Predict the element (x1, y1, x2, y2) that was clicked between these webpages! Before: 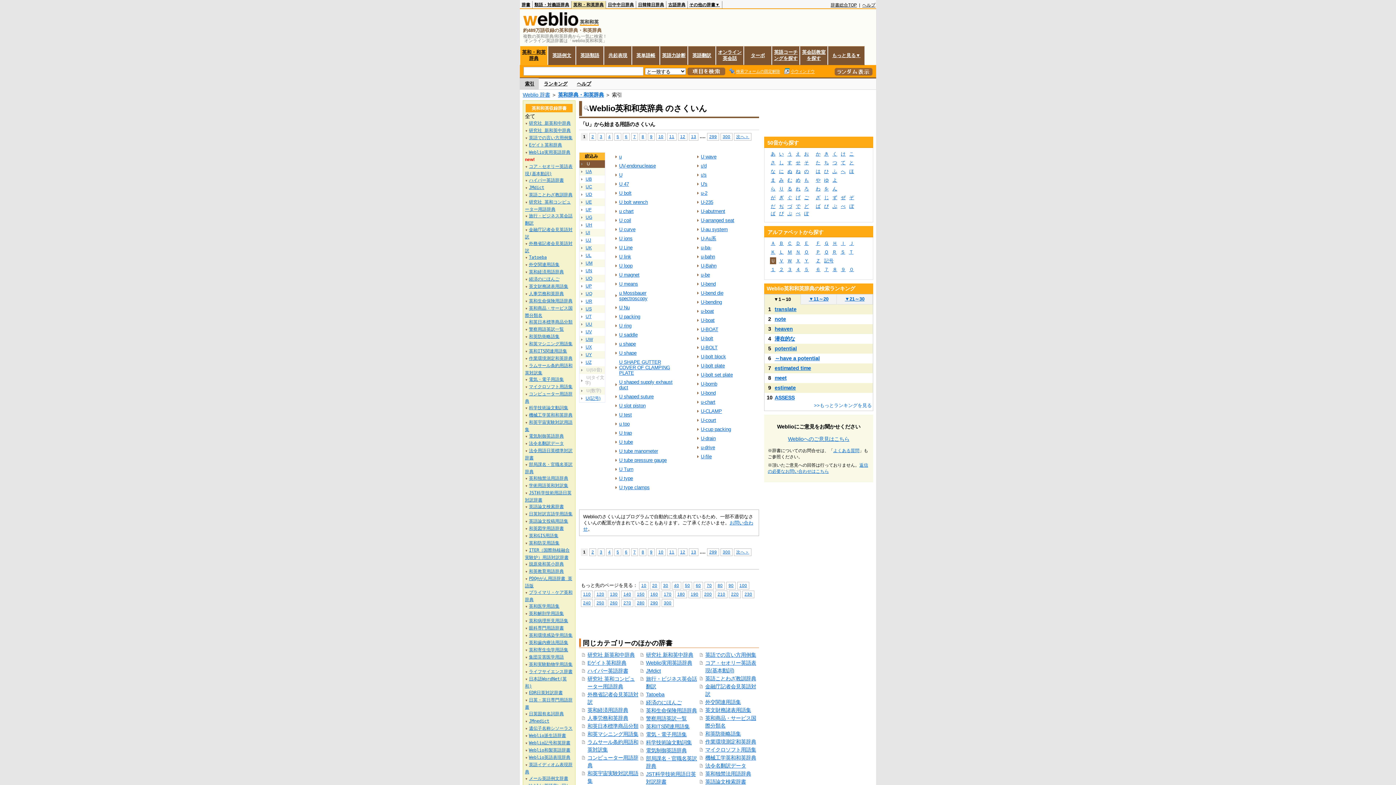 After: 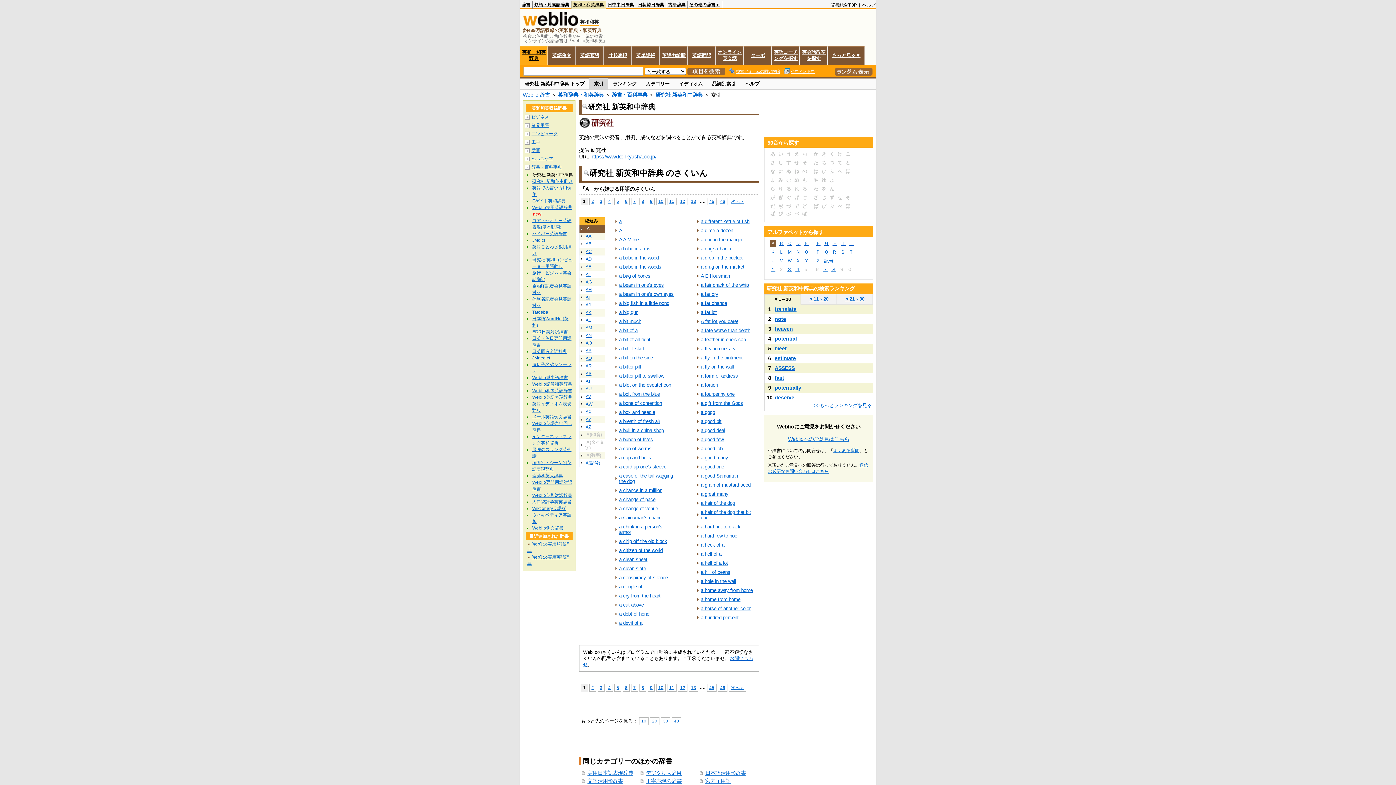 Action: label: 研究社 新英和中辞典 bbox: (587, 652, 634, 658)